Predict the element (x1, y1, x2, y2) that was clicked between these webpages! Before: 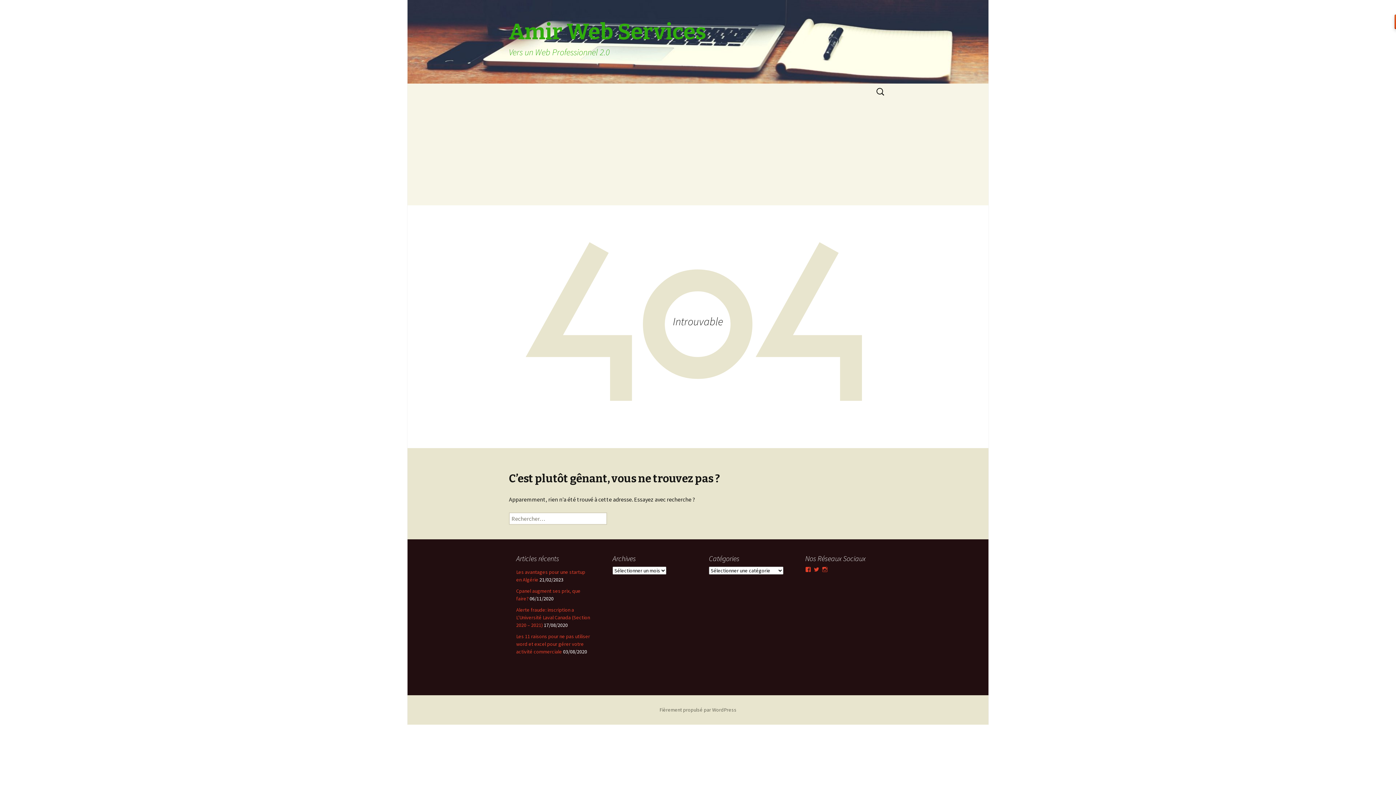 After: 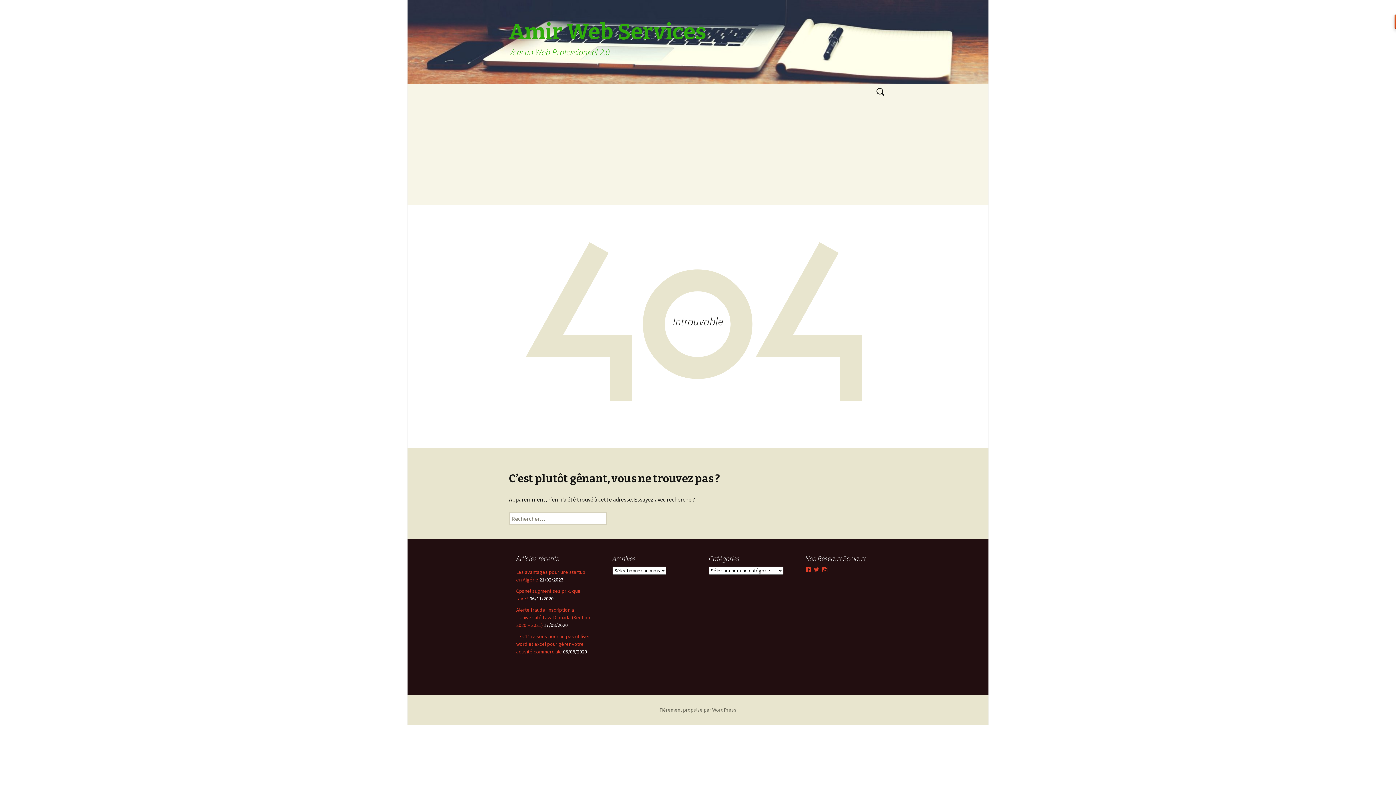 Action: bbox: (805, 566, 811, 572) label: Voir le profil de amirwebservices sur Facebook